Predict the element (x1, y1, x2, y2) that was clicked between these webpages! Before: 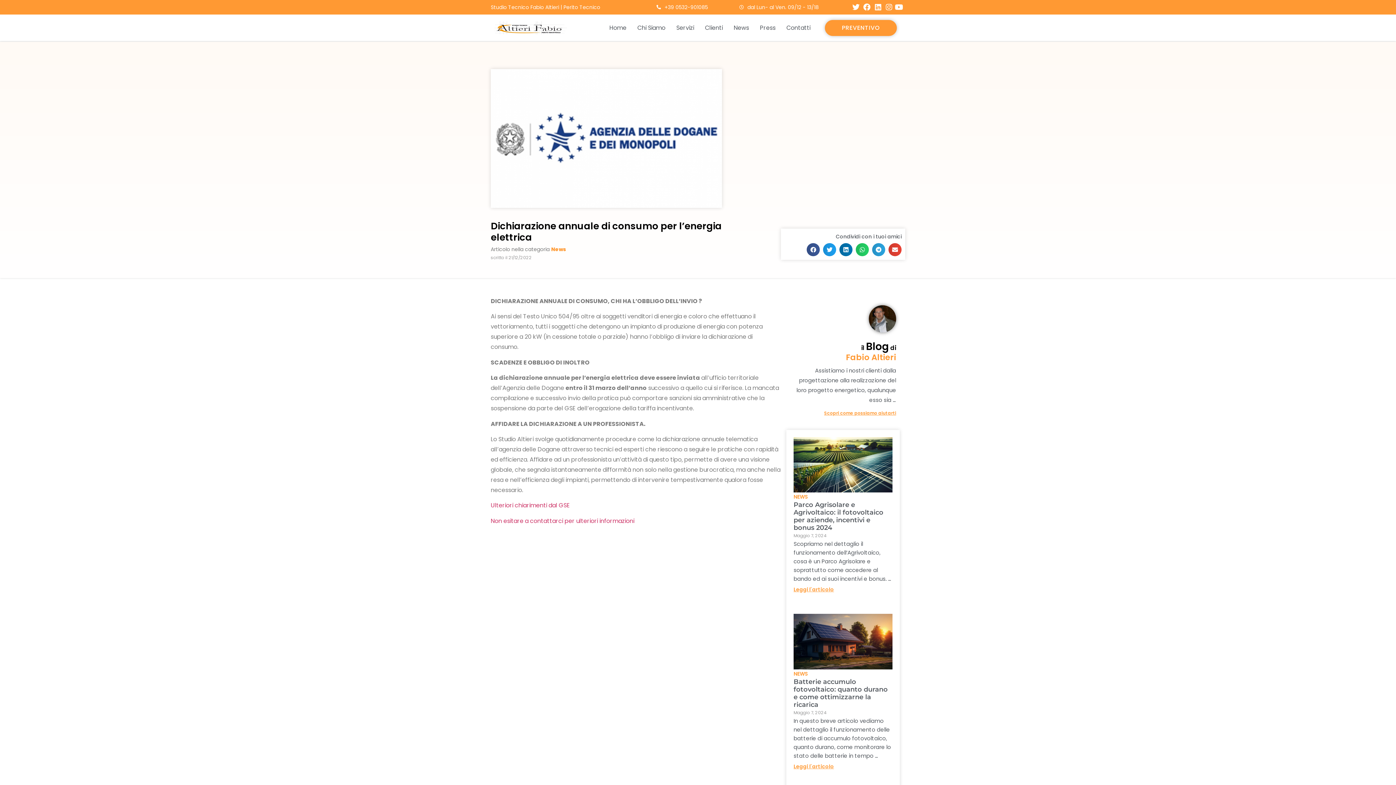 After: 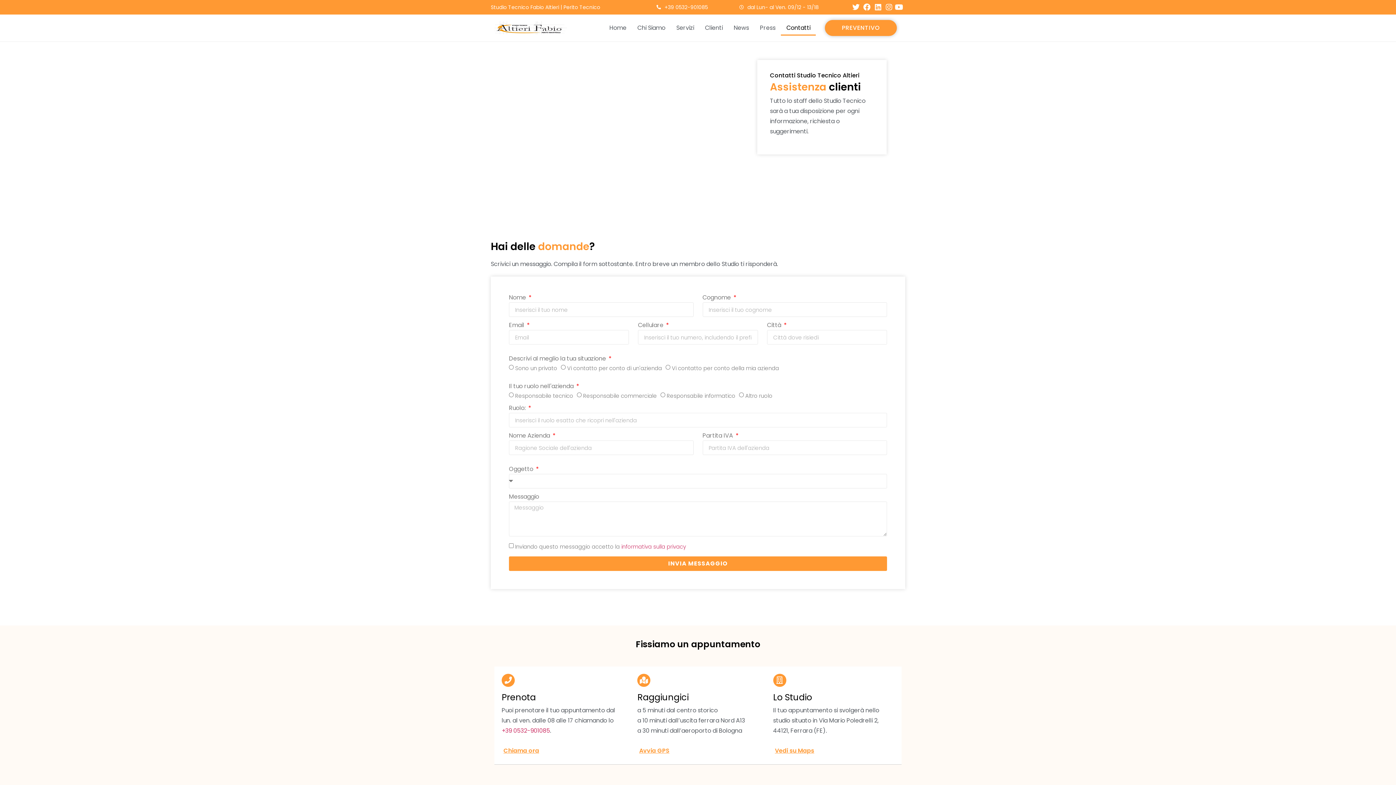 Action: bbox: (490, 516, 634, 525) label: Non esitare a contattarci per ulteriori informazioni